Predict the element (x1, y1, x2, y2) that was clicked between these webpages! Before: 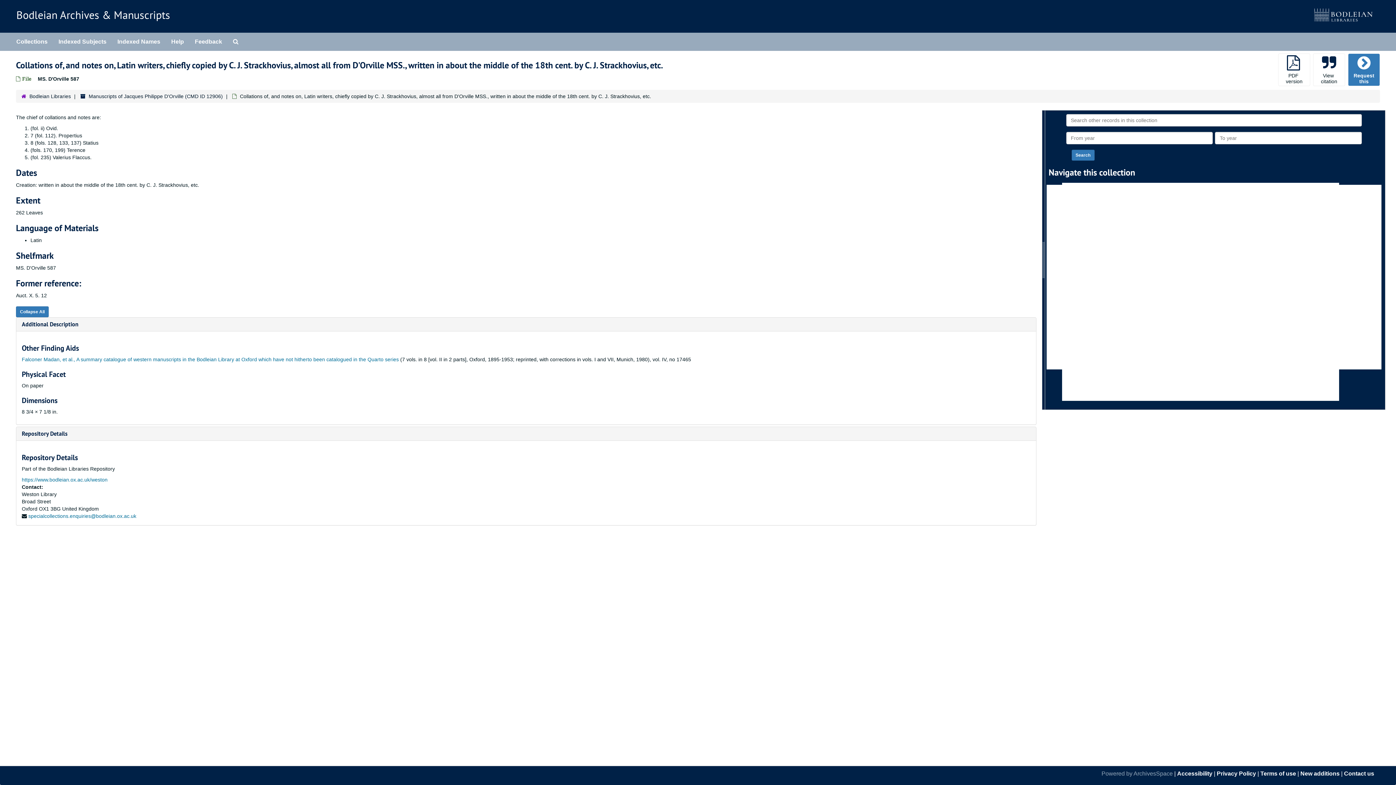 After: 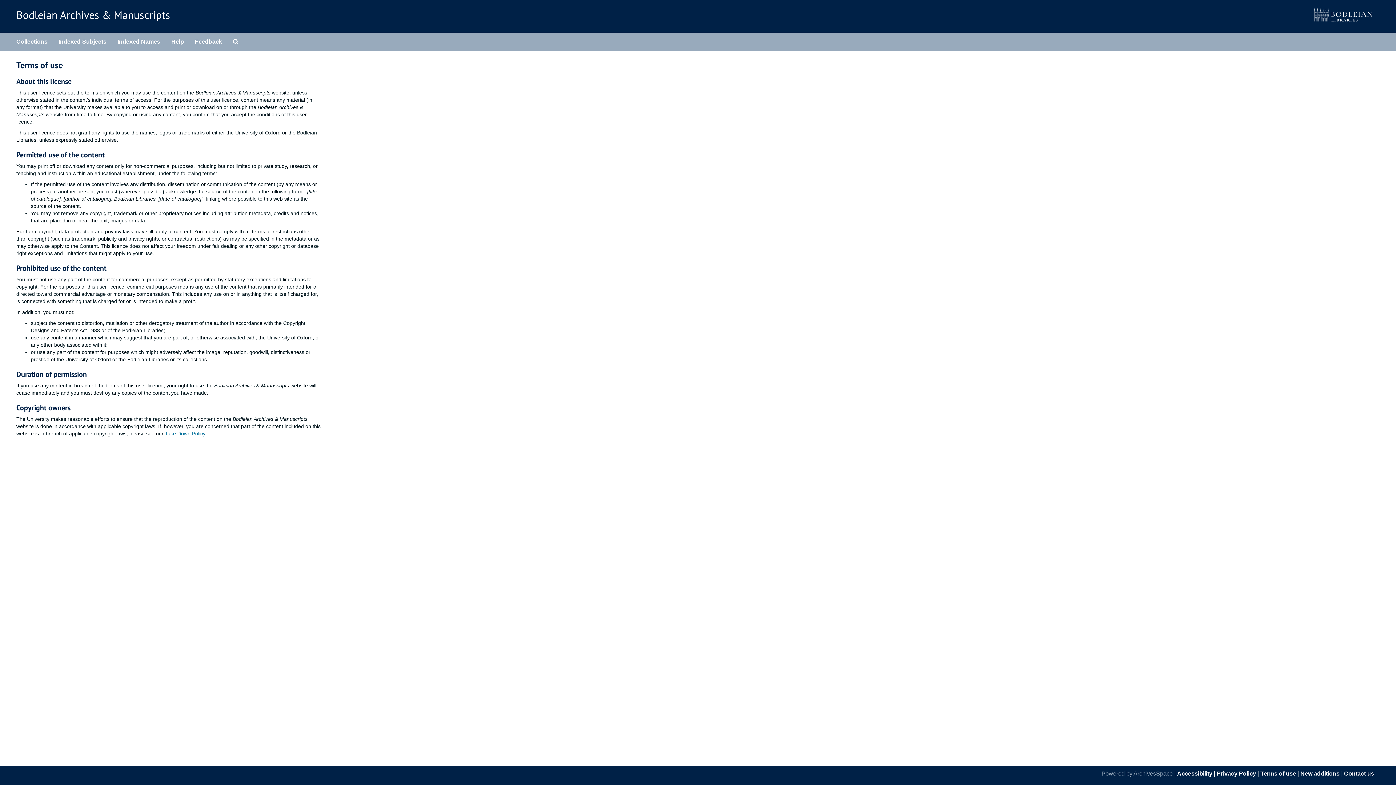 Action: bbox: (1260, 770, 1296, 777) label: Terms of use